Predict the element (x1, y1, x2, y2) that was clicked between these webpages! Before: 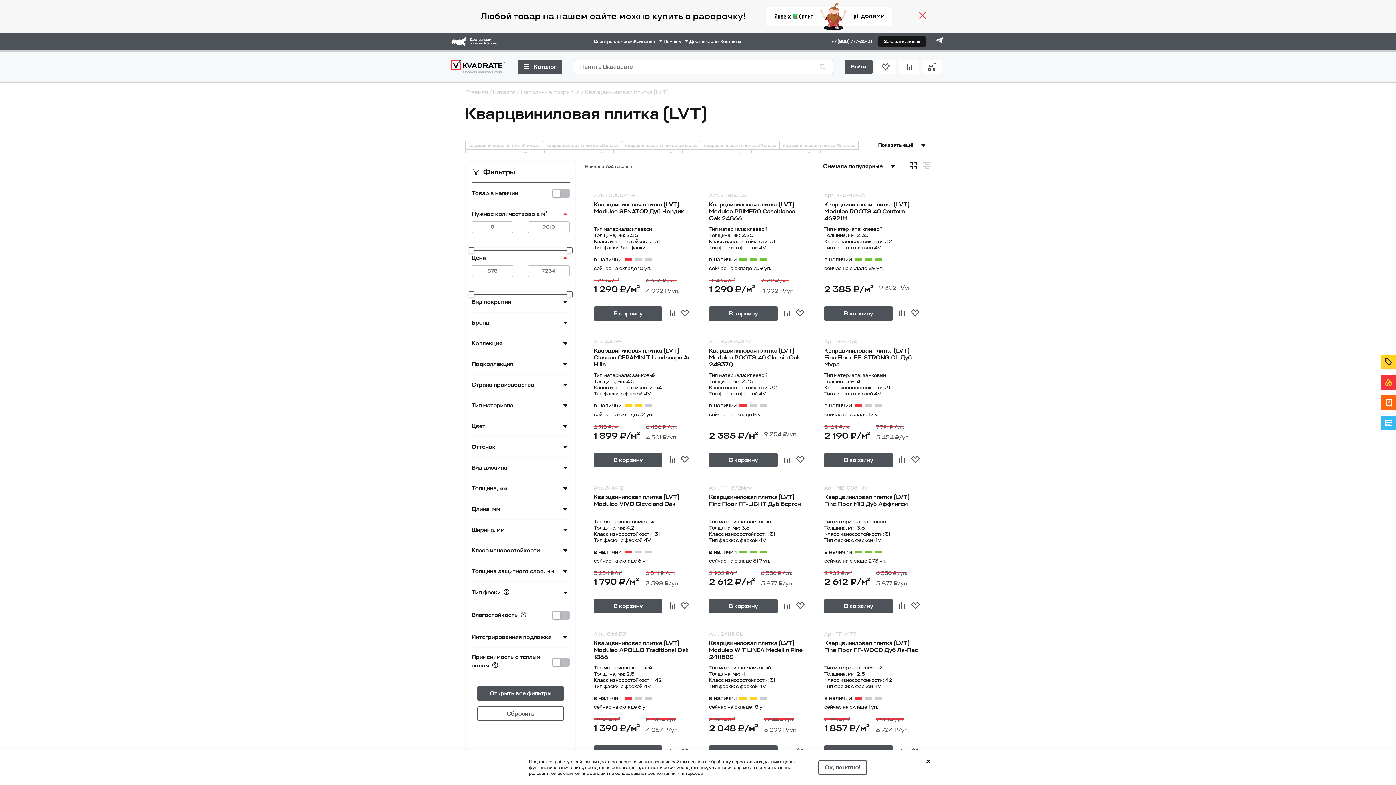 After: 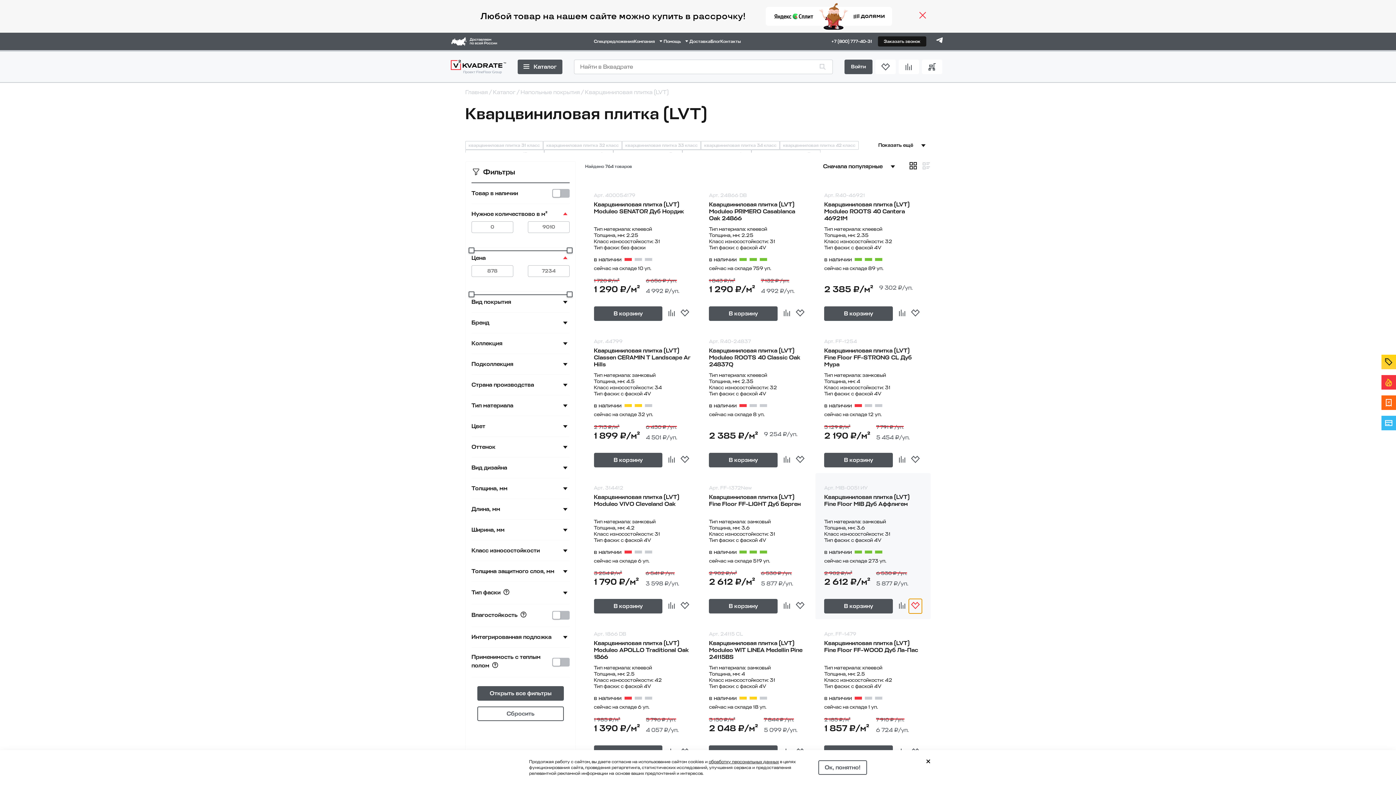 Action: bbox: (909, 599, 922, 613) label: В избранное